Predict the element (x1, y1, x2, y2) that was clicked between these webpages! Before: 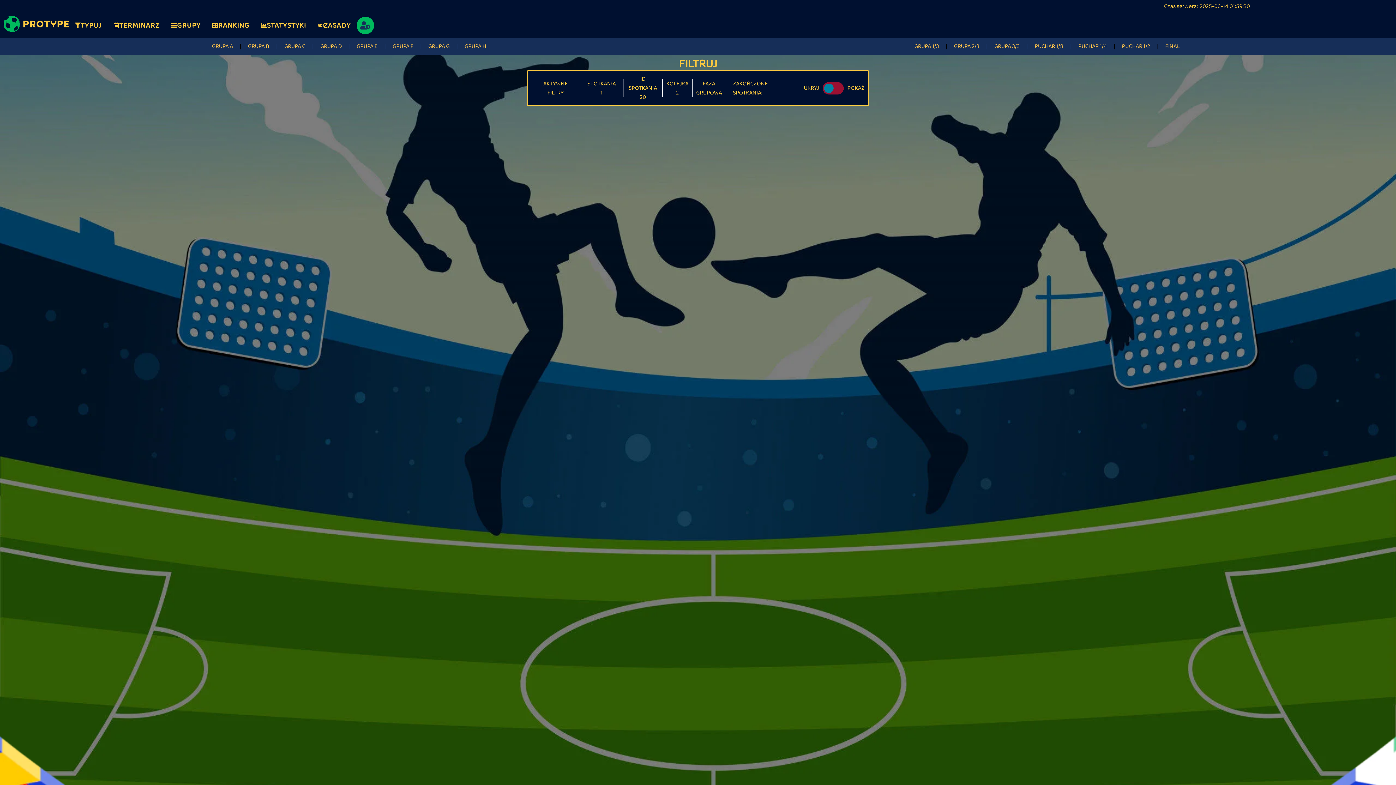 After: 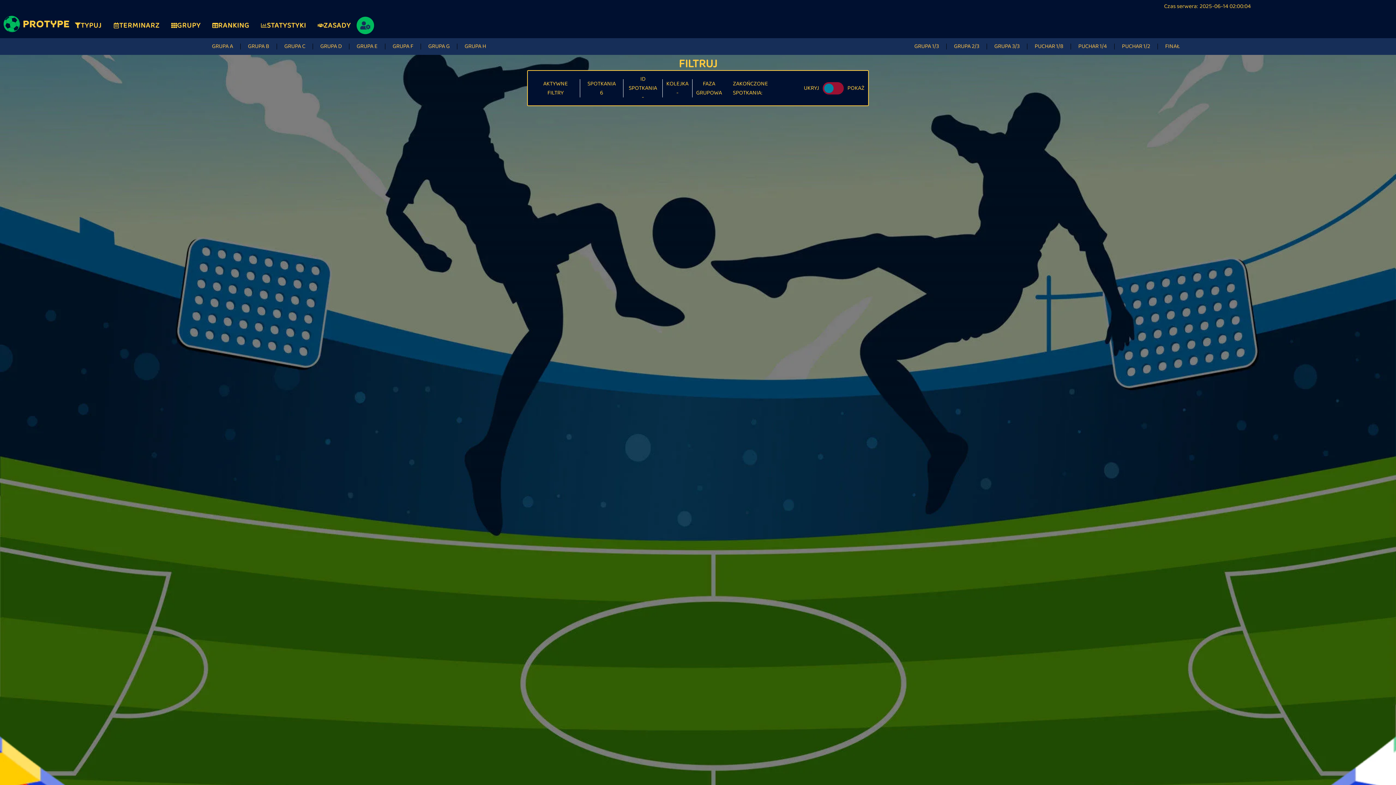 Action: bbox: (349, 38, 385, 54) label: GRUPA E